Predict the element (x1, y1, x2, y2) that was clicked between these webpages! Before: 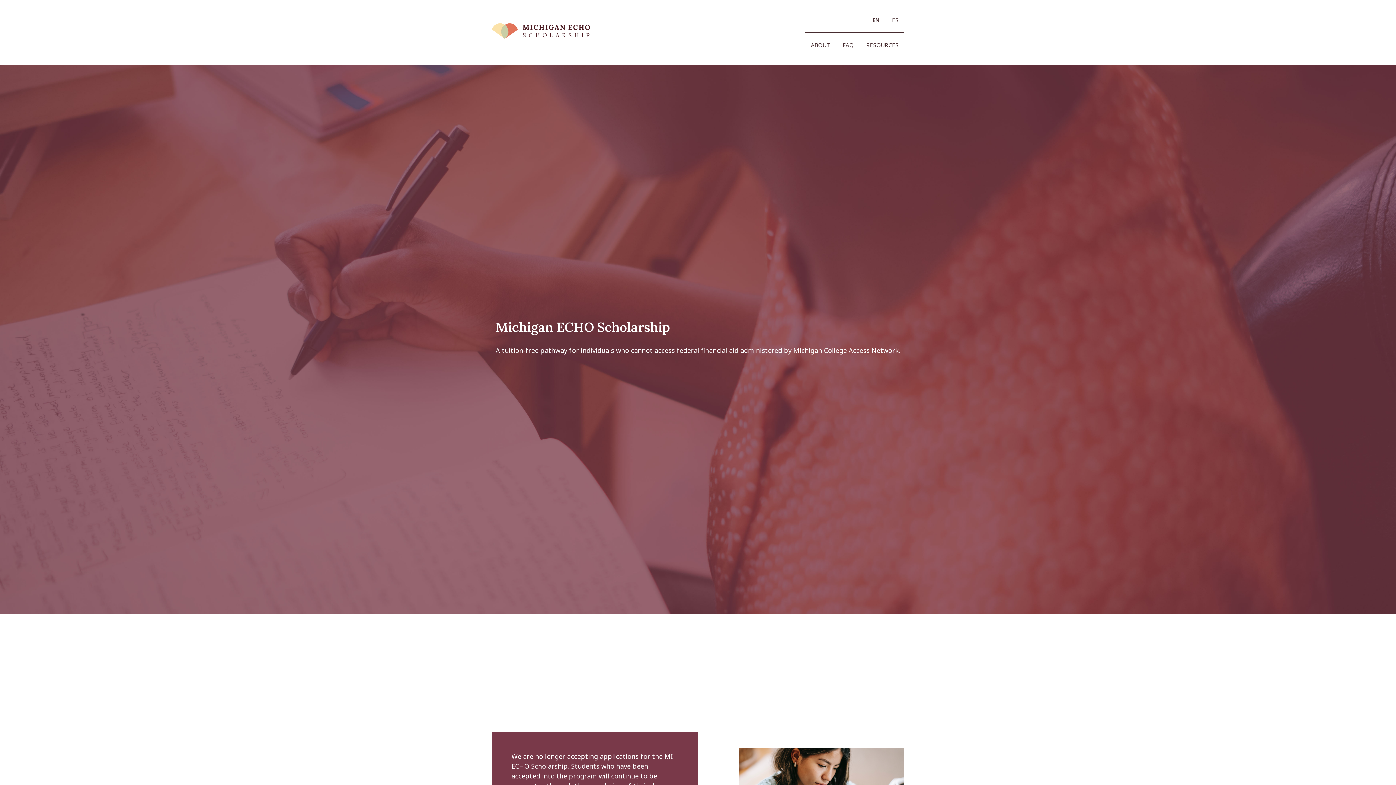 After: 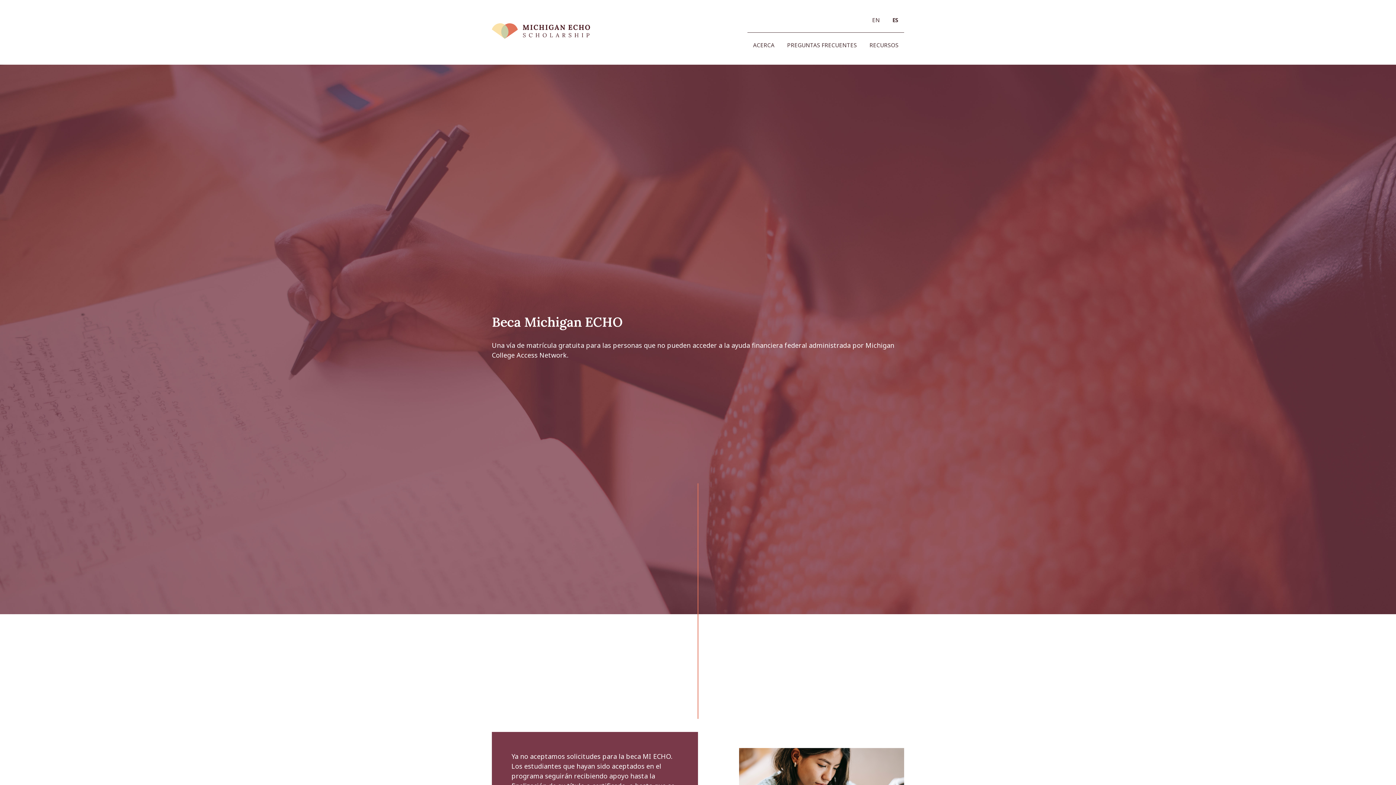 Action: bbox: (892, 16, 898, 23) label: ES